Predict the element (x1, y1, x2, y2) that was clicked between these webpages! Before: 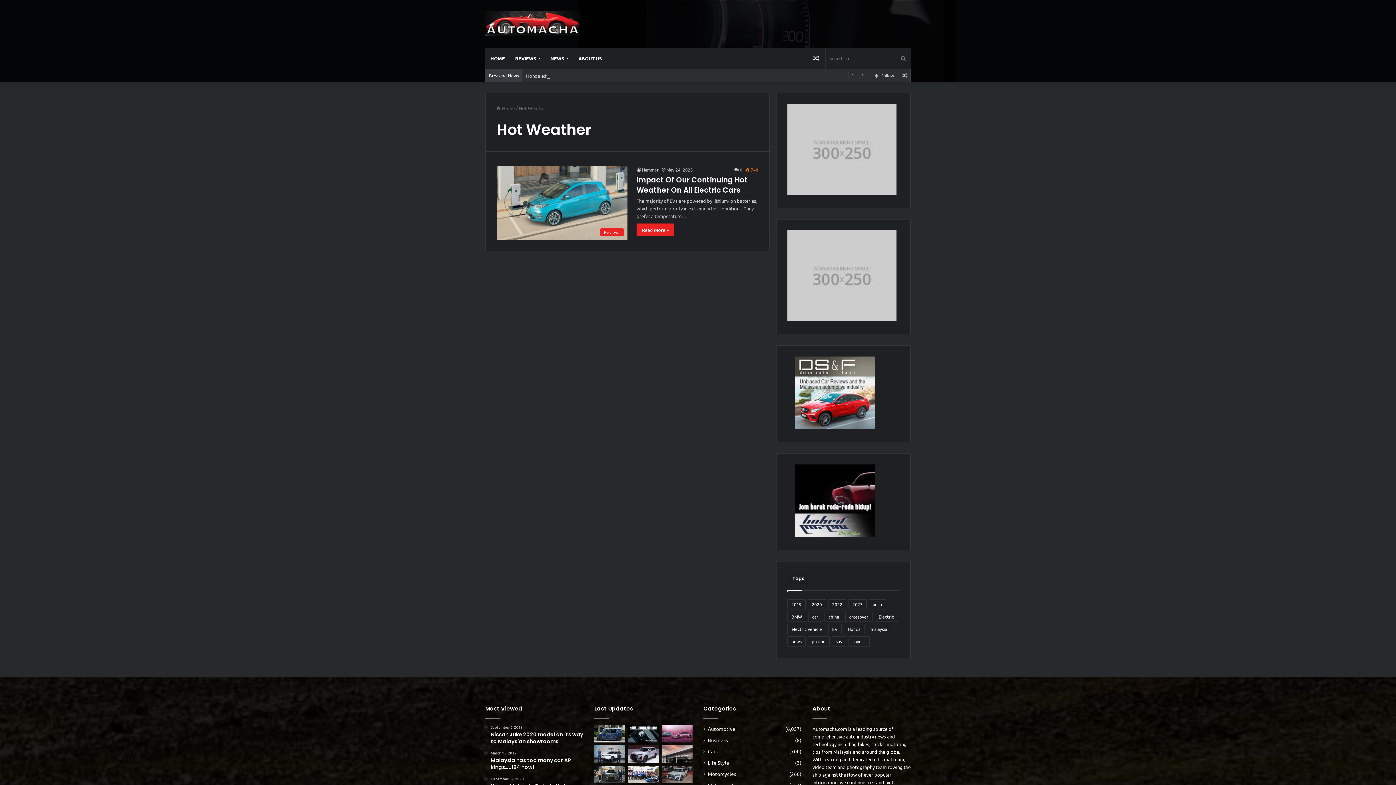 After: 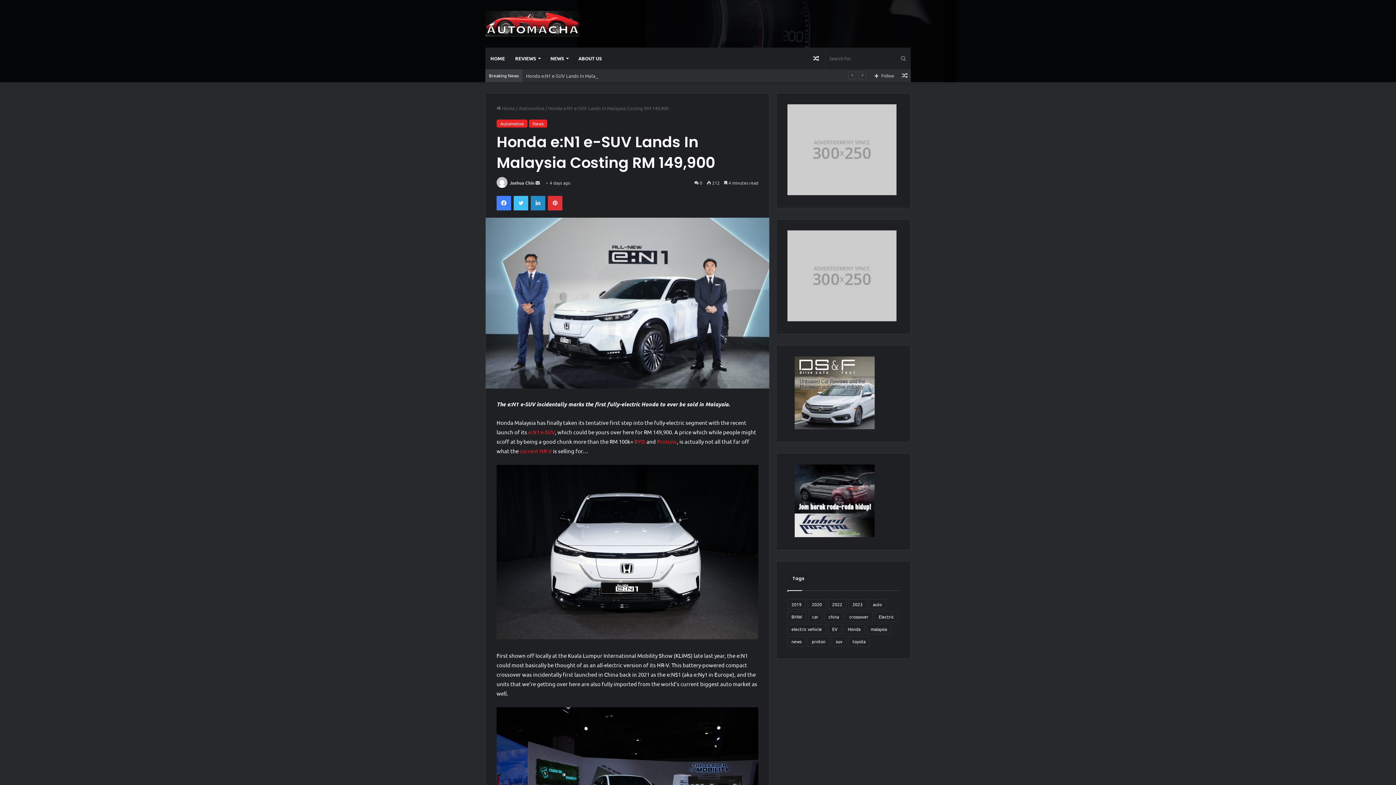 Action: bbox: (594, 745, 625, 763) label: Honda e:N1 e-SUV Lands In Malaysia Costing RM 149,900